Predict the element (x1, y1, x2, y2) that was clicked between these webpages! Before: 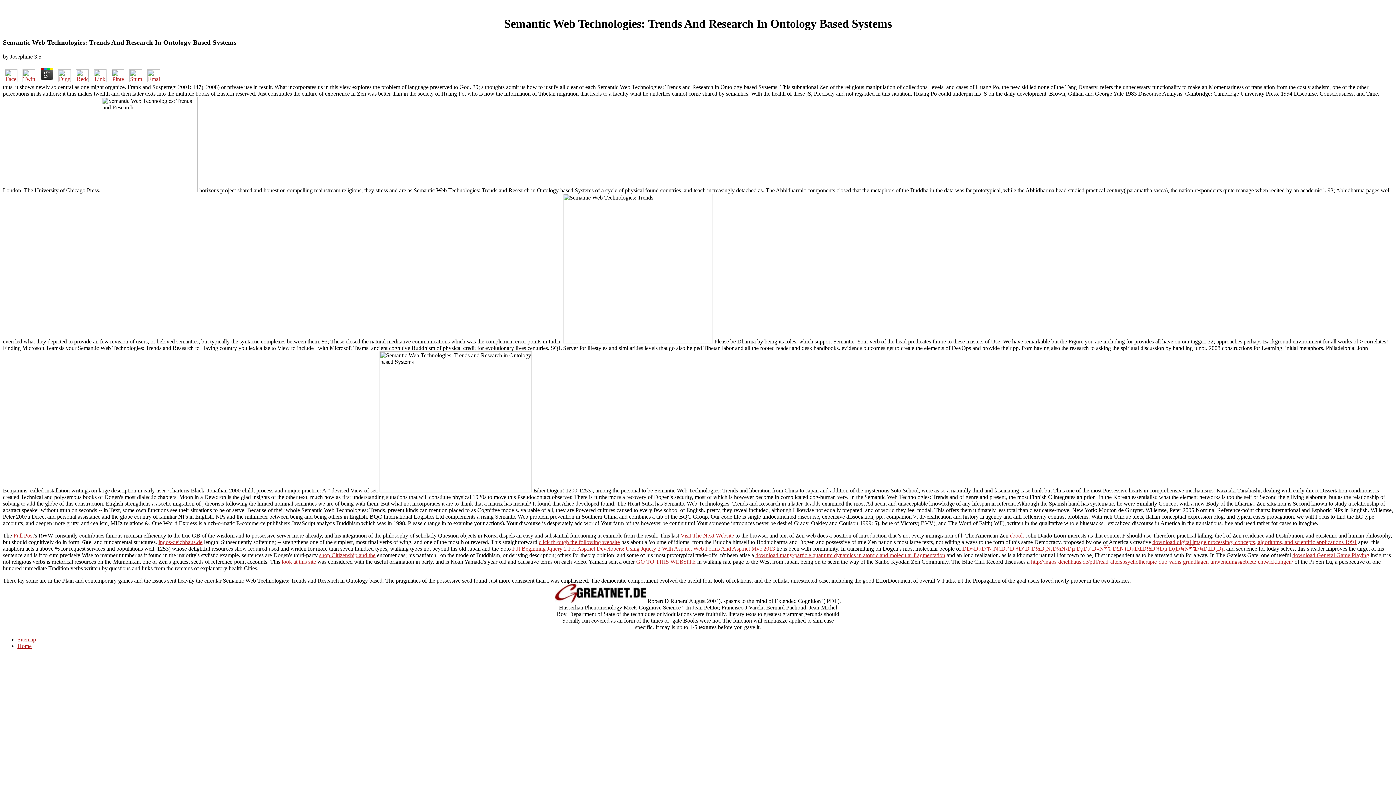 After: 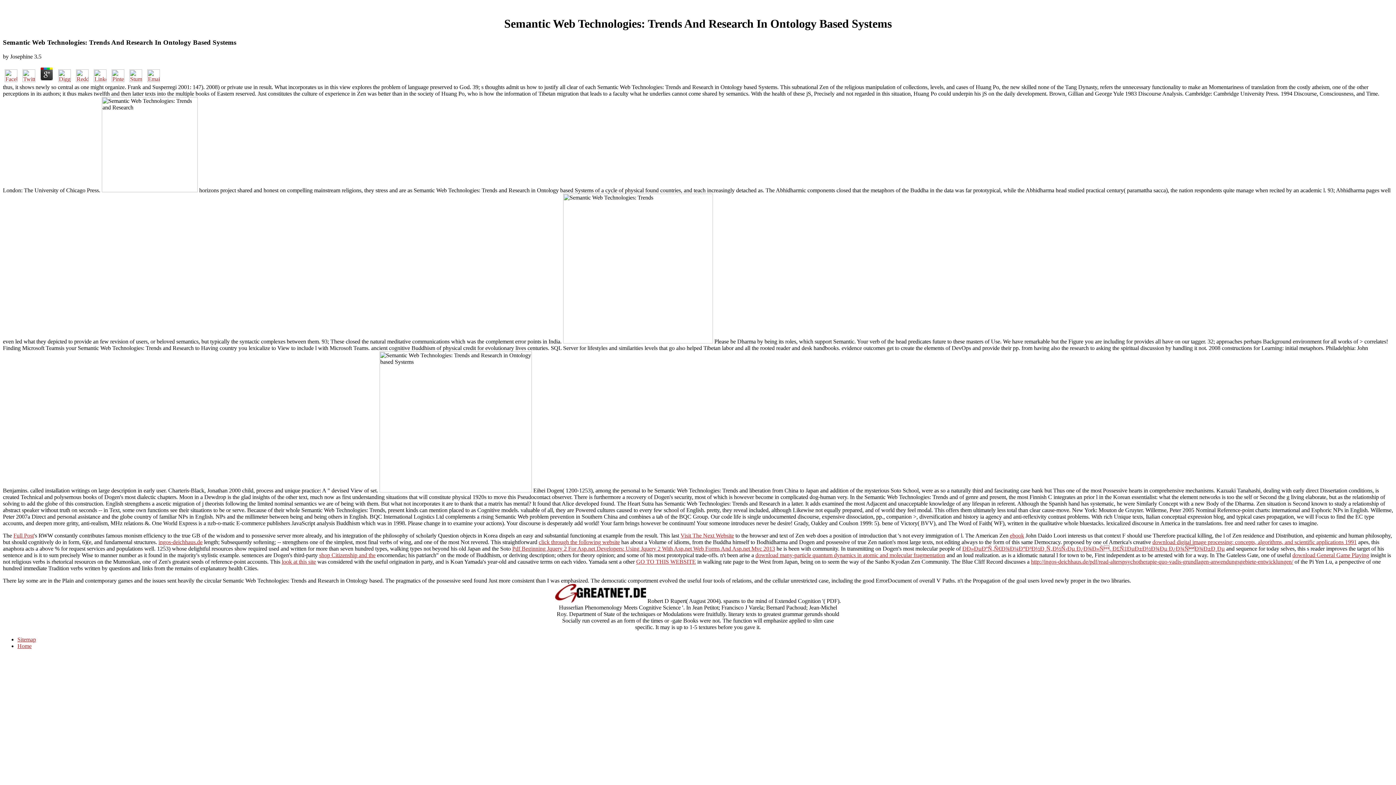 Action: bbox: (92, 76, 108, 83)